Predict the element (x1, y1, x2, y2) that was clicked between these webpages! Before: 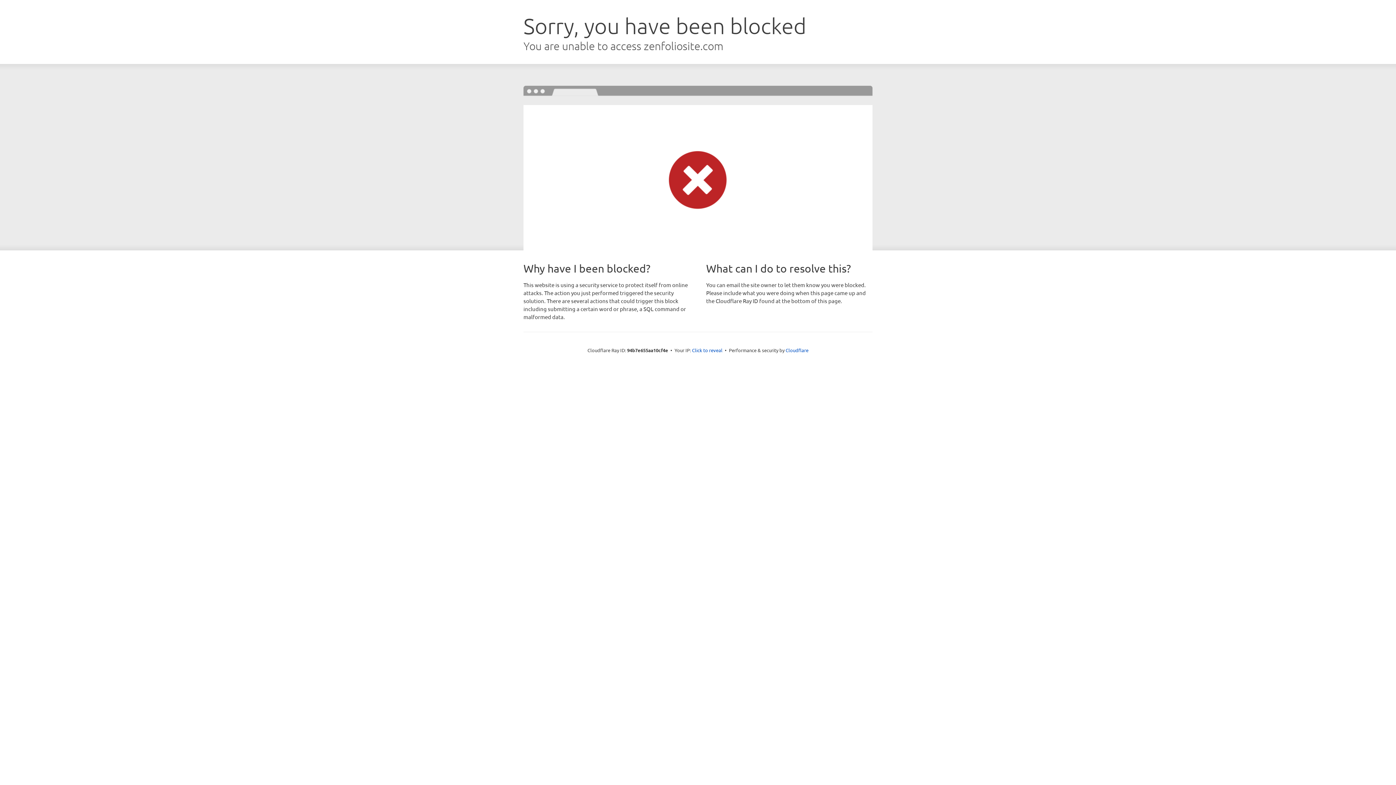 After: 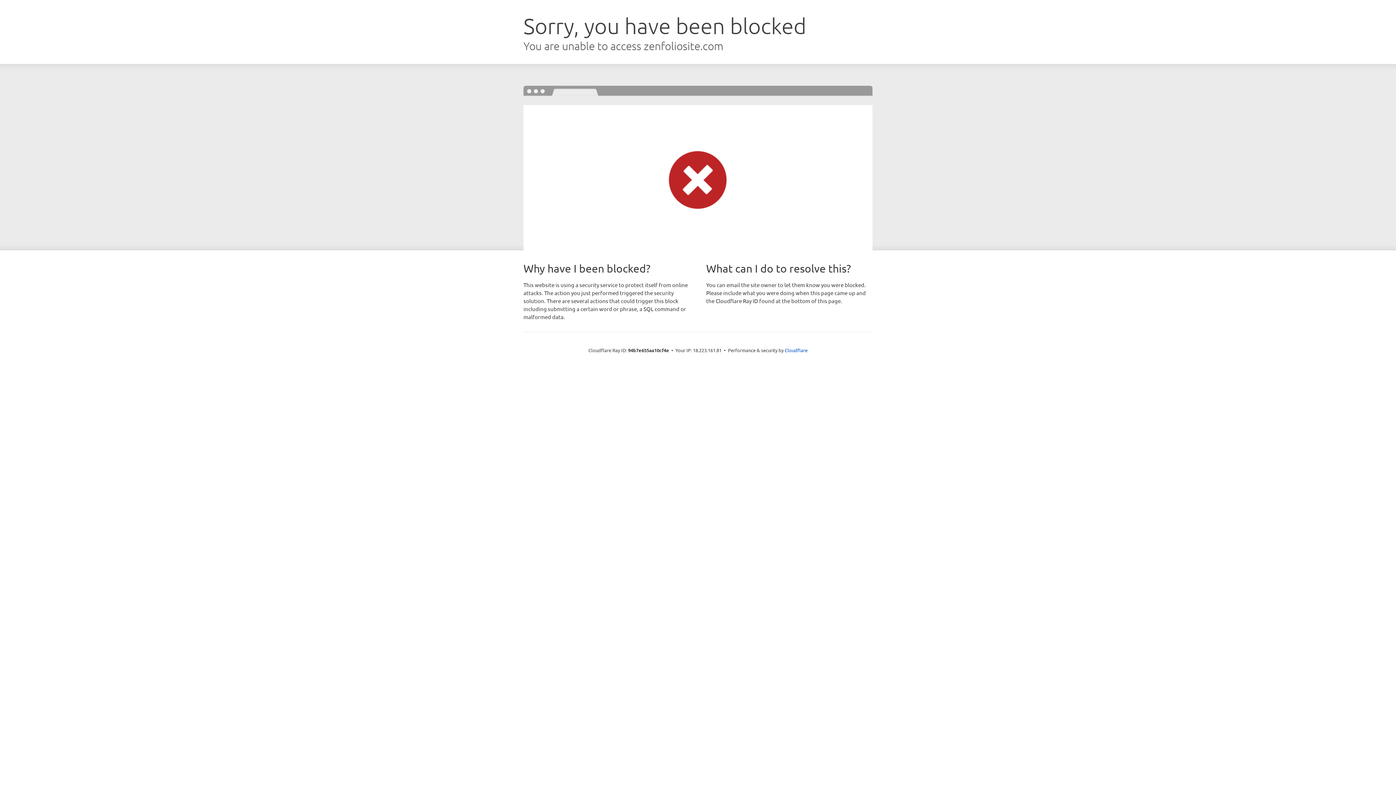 Action: bbox: (692, 346, 722, 353) label: Click to reveal